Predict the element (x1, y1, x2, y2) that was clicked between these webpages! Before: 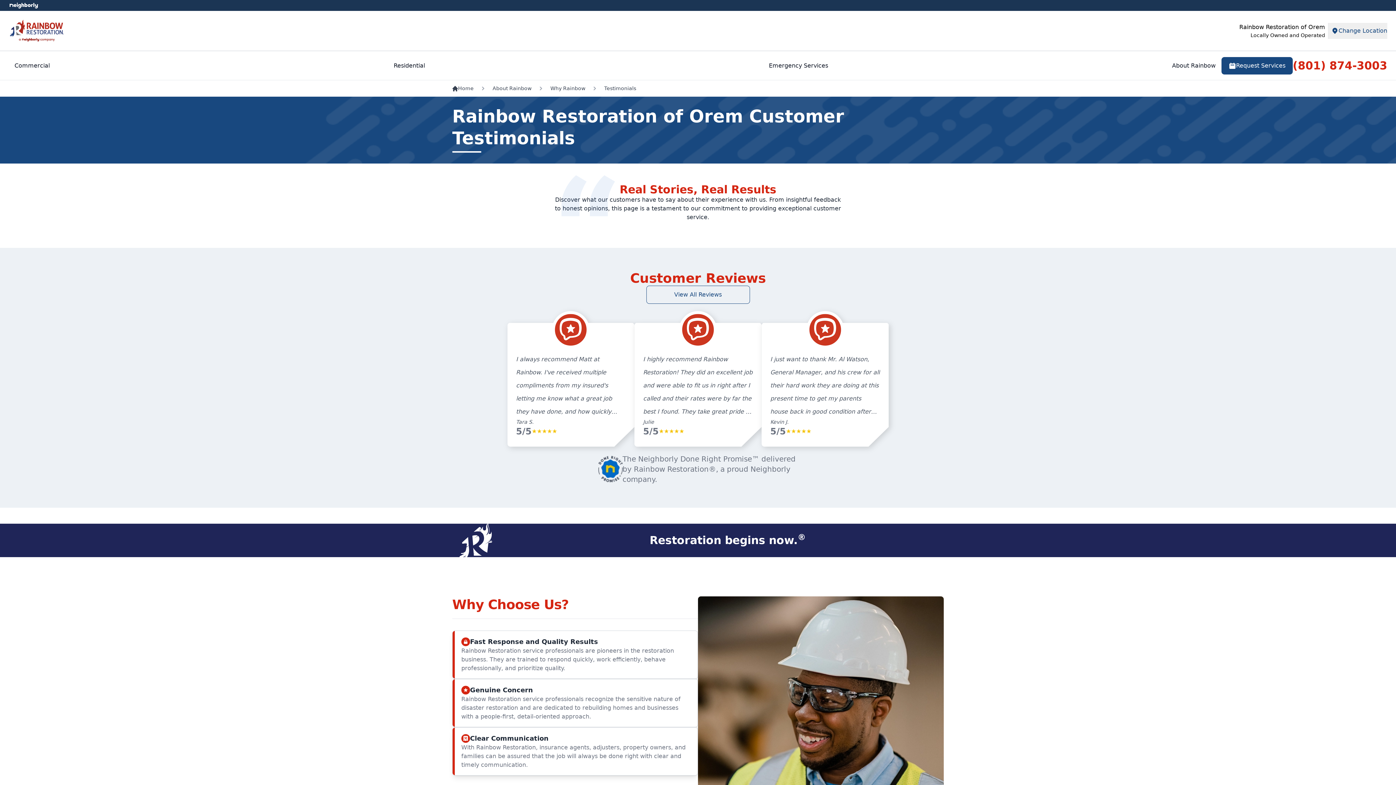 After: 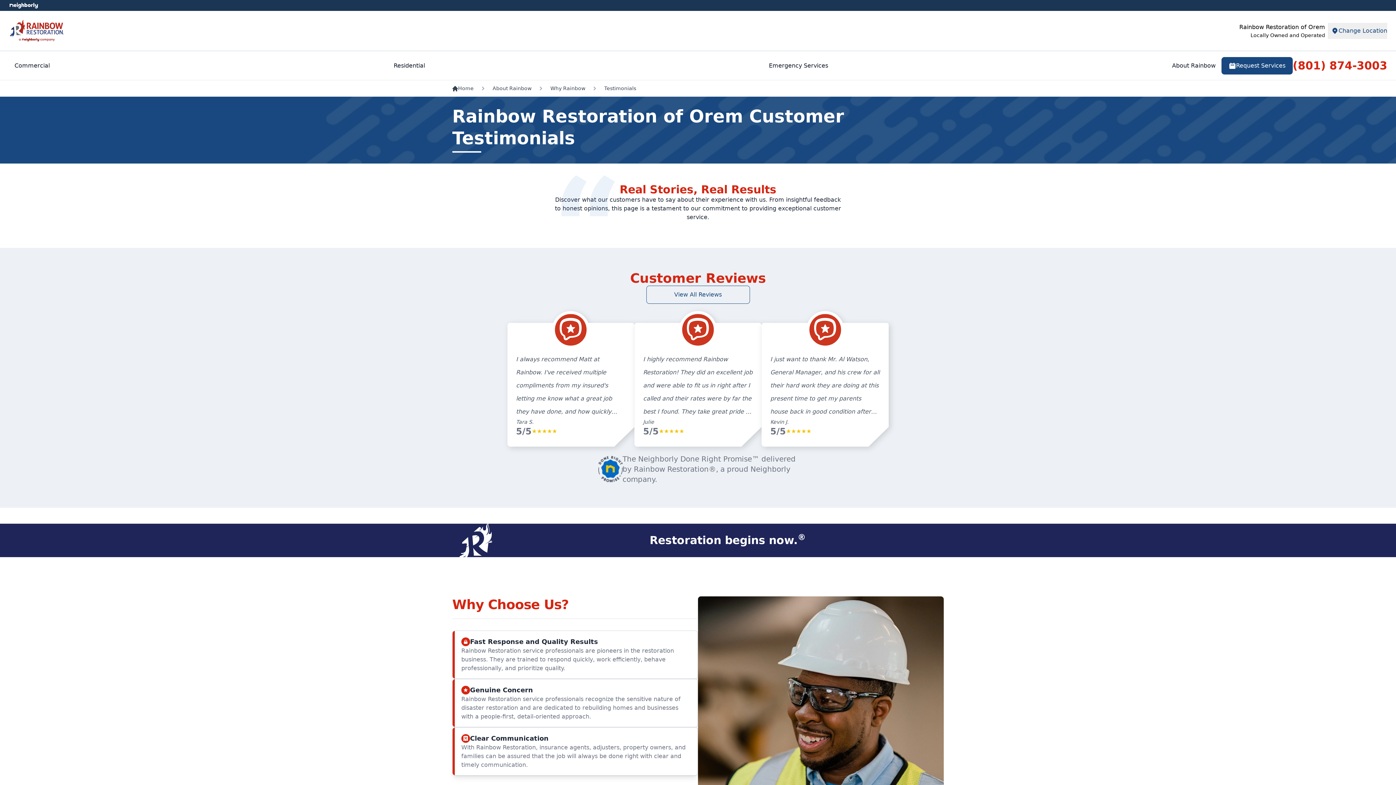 Action: bbox: (8, 2, 38, 8)